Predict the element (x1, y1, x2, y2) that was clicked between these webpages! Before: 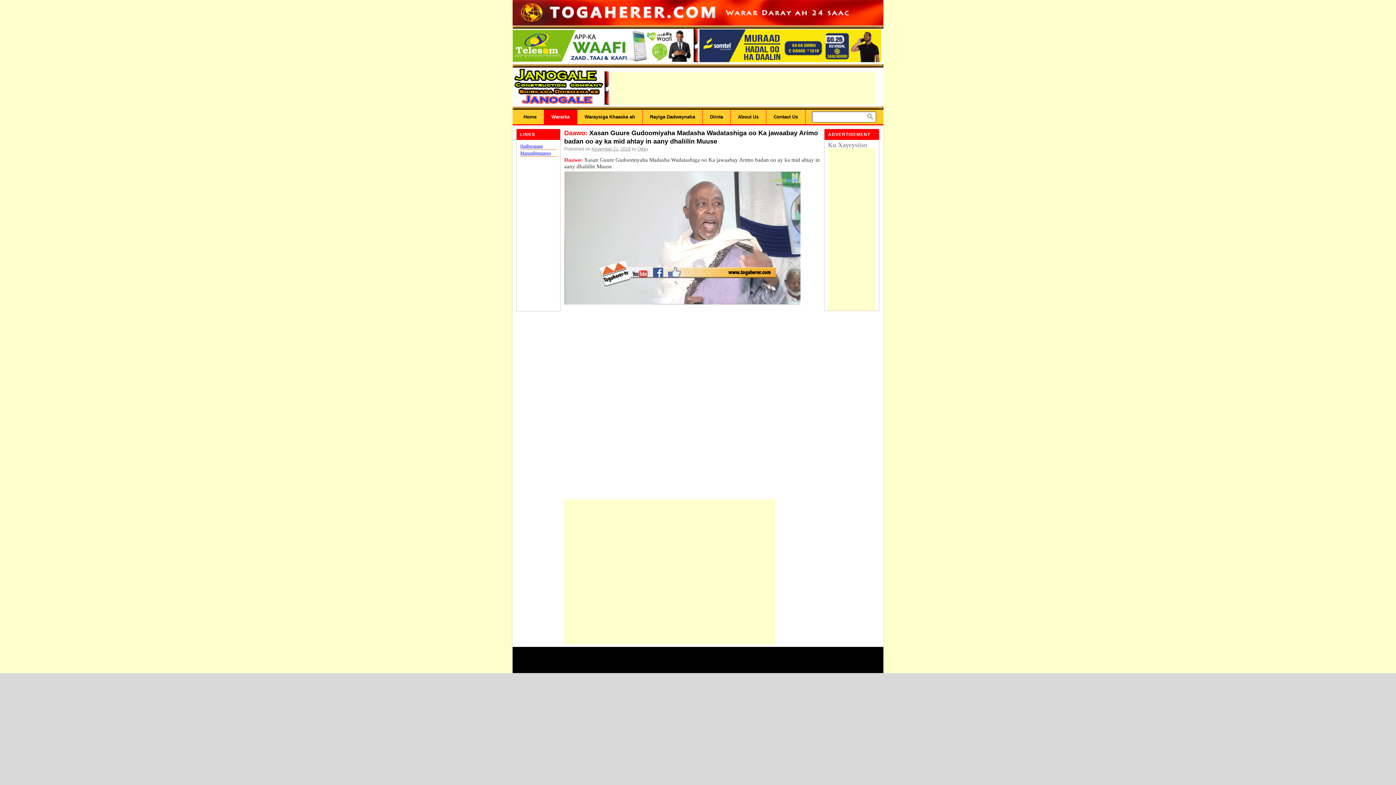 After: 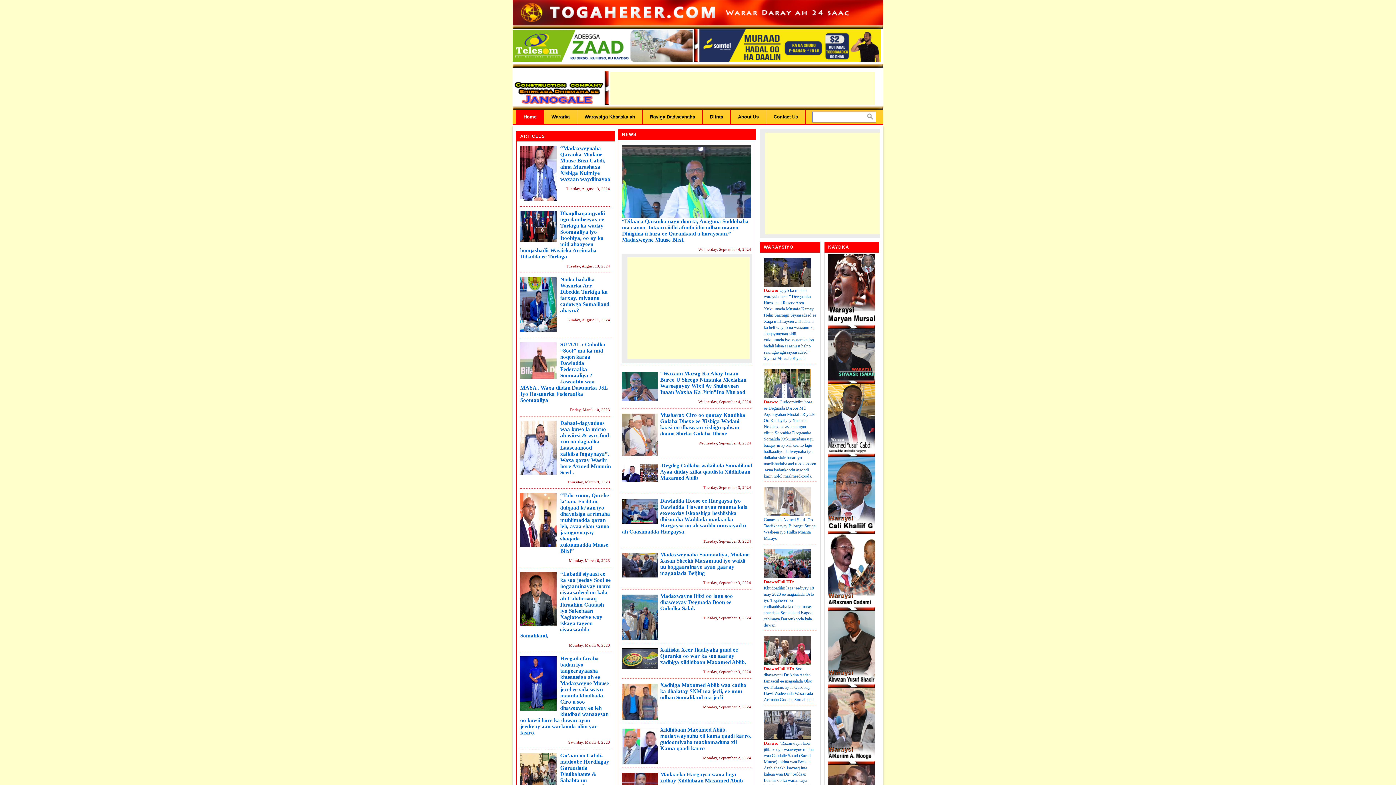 Action: bbox: (512, 661, 684, 666) label: © 2011–2025 ToggaHerer. All rights reserved | Website designed by Ramaas Software